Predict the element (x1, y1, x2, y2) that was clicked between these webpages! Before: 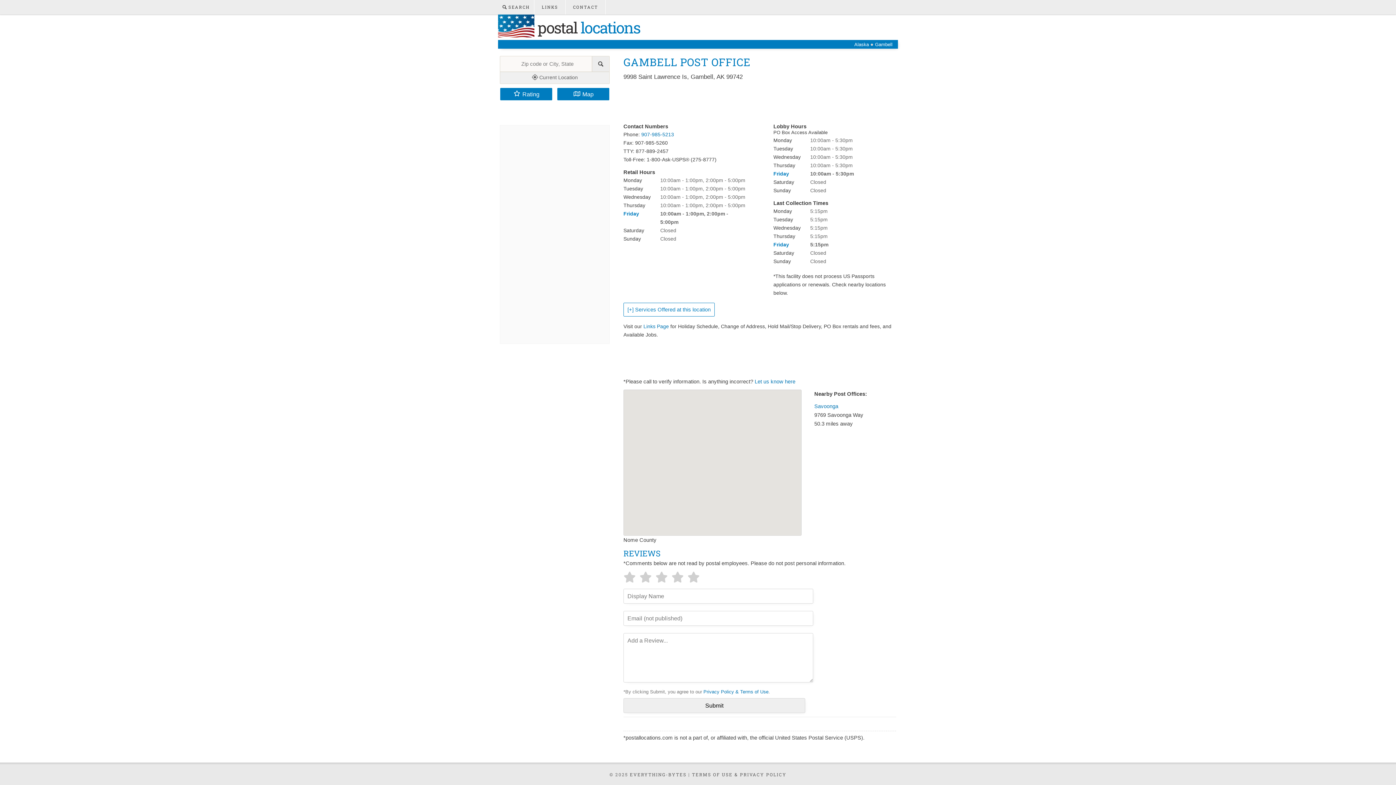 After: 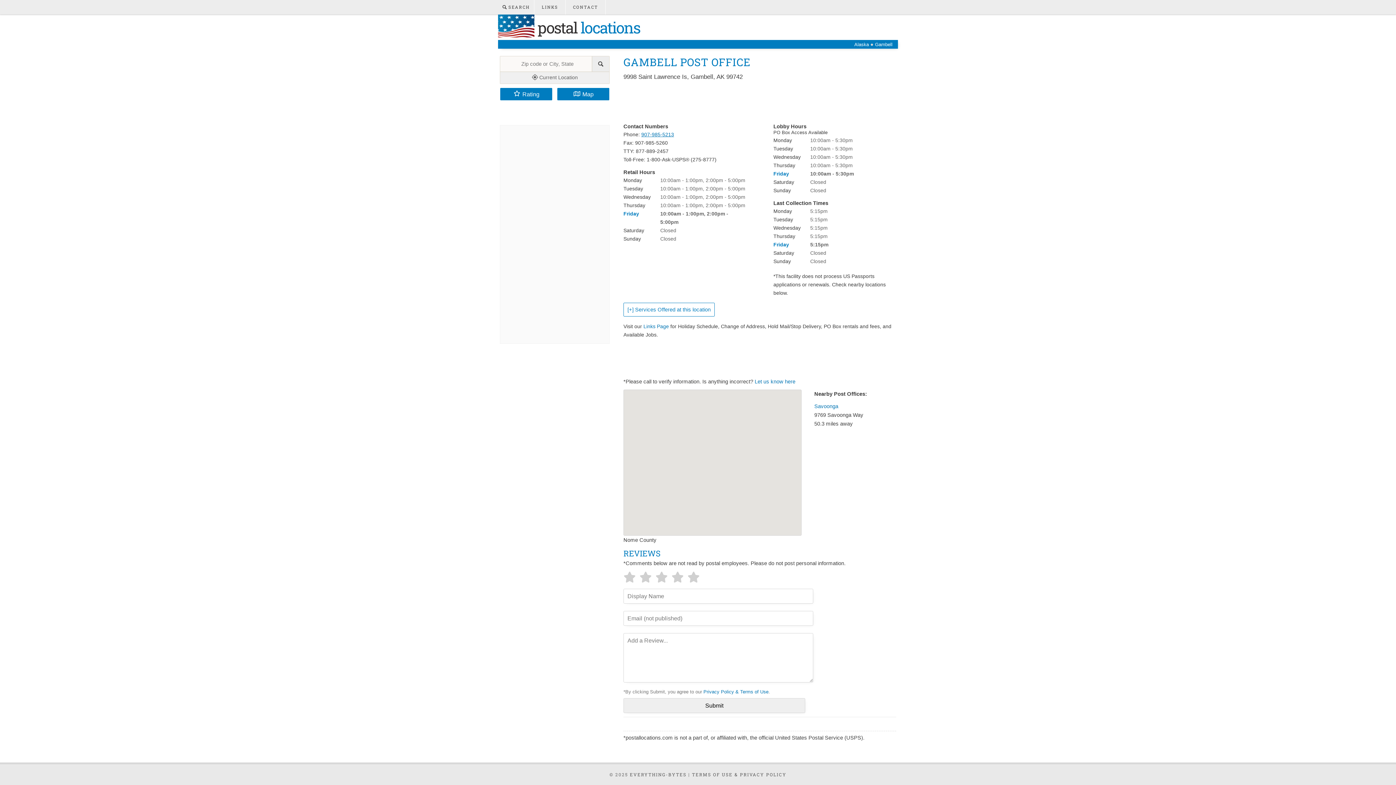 Action: bbox: (641, 131, 674, 137) label: 907-985-5213